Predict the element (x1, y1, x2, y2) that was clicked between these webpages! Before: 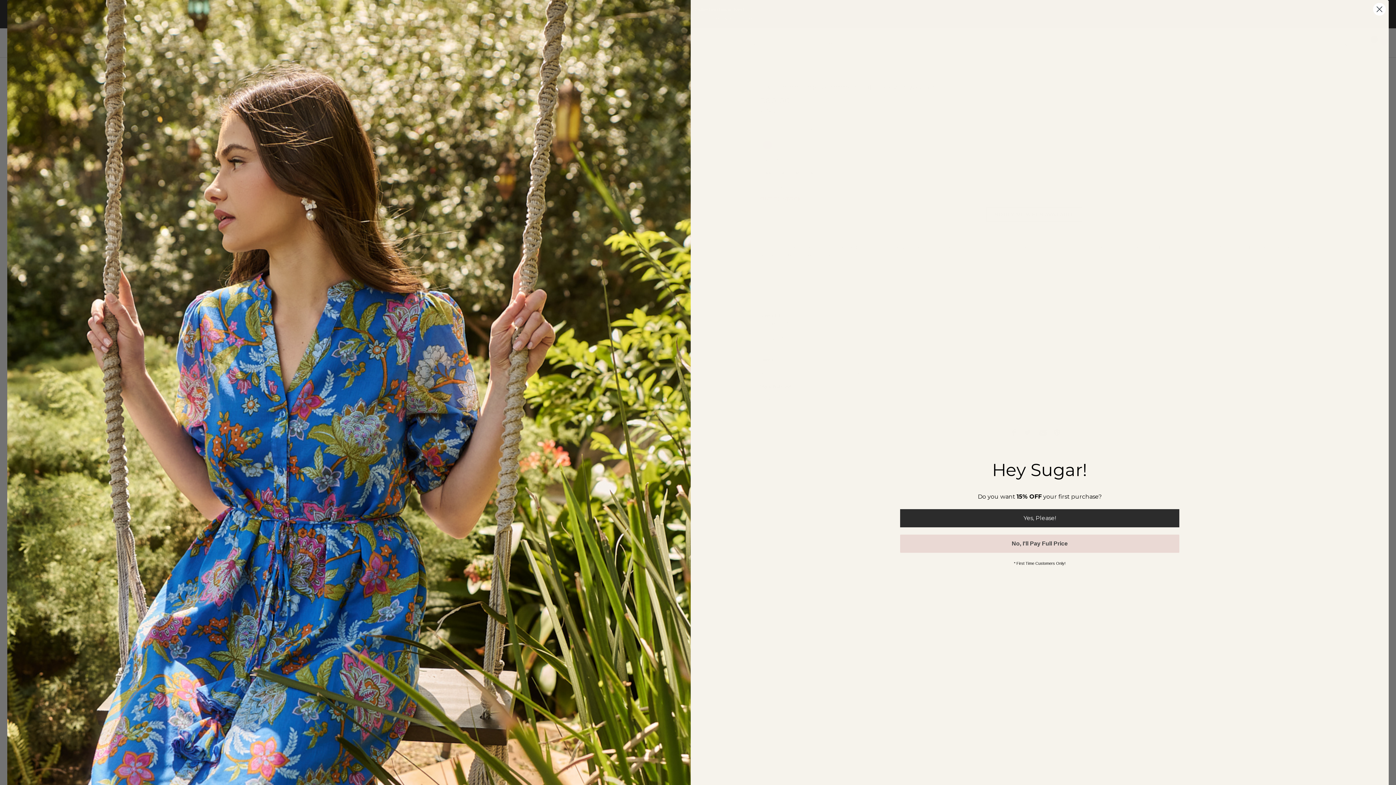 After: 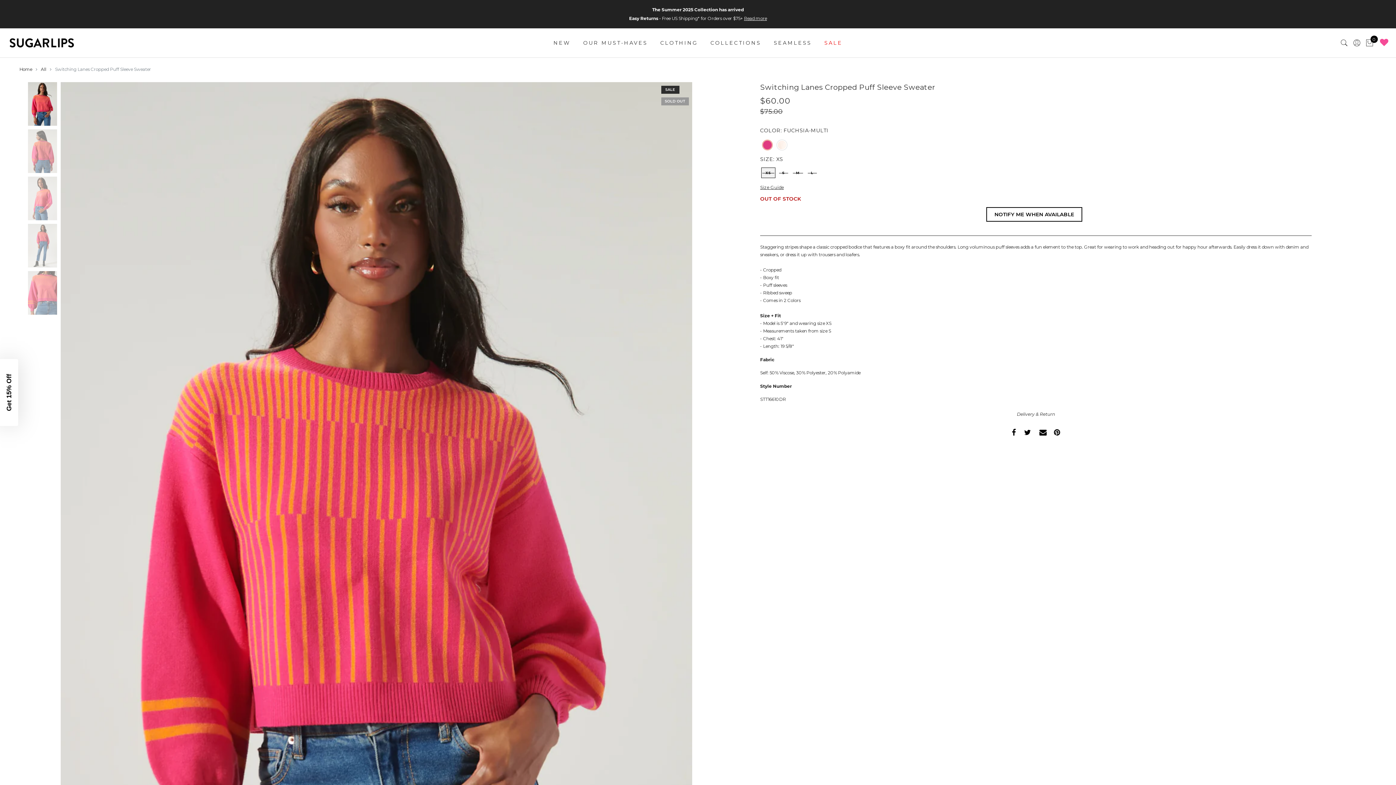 Action: bbox: (1373, 2, 1386, 15) label: Close dialog